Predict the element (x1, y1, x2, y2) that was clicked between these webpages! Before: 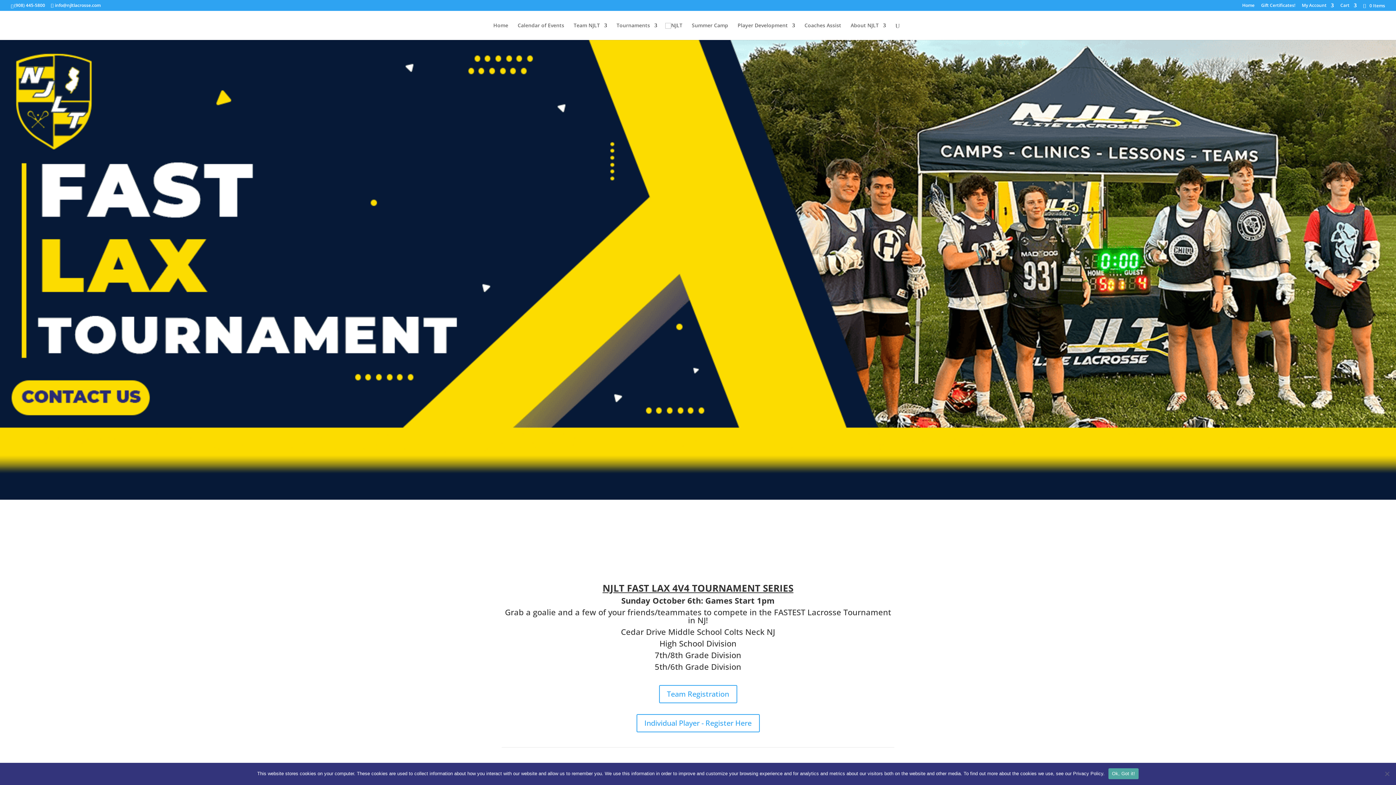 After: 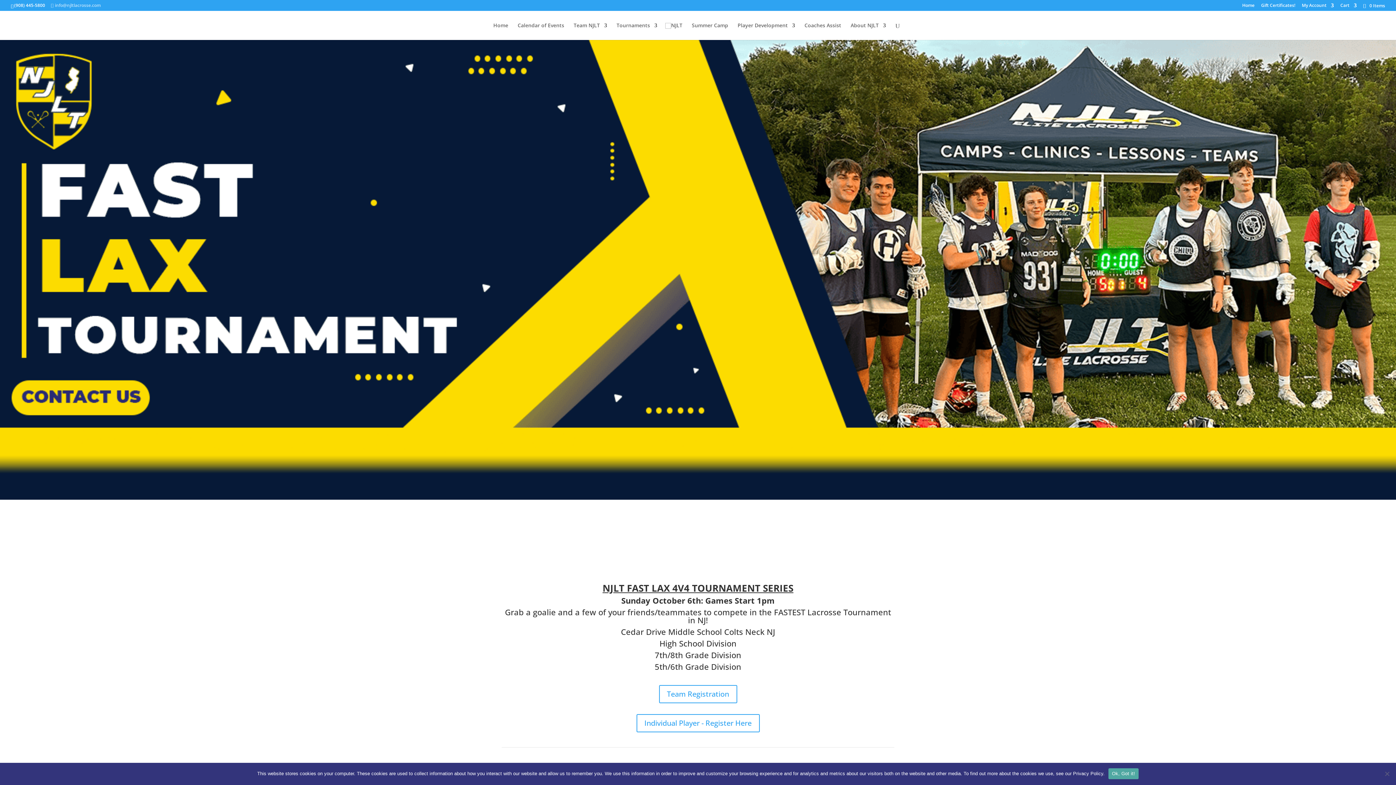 Action: label: info@njltlacrosse.com bbox: (50, 2, 100, 8)